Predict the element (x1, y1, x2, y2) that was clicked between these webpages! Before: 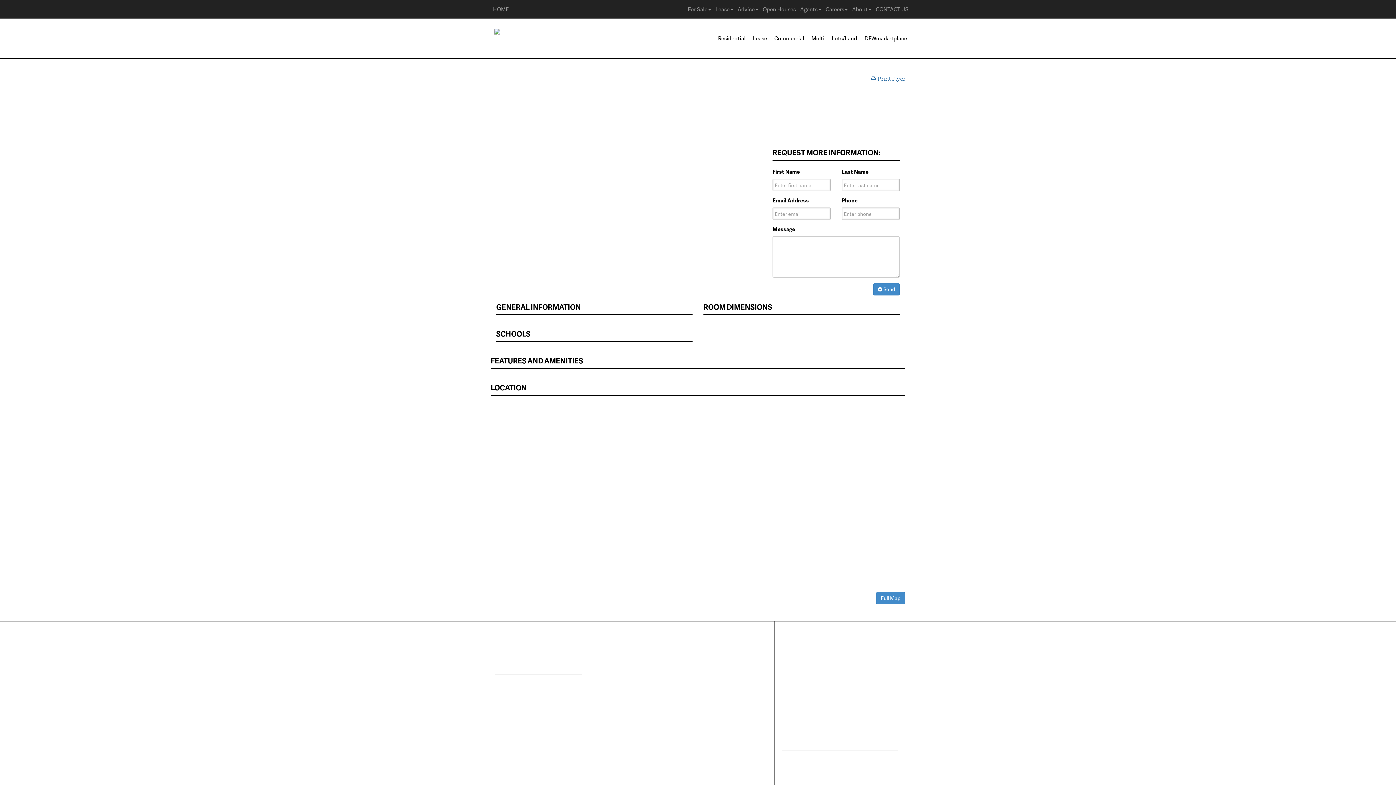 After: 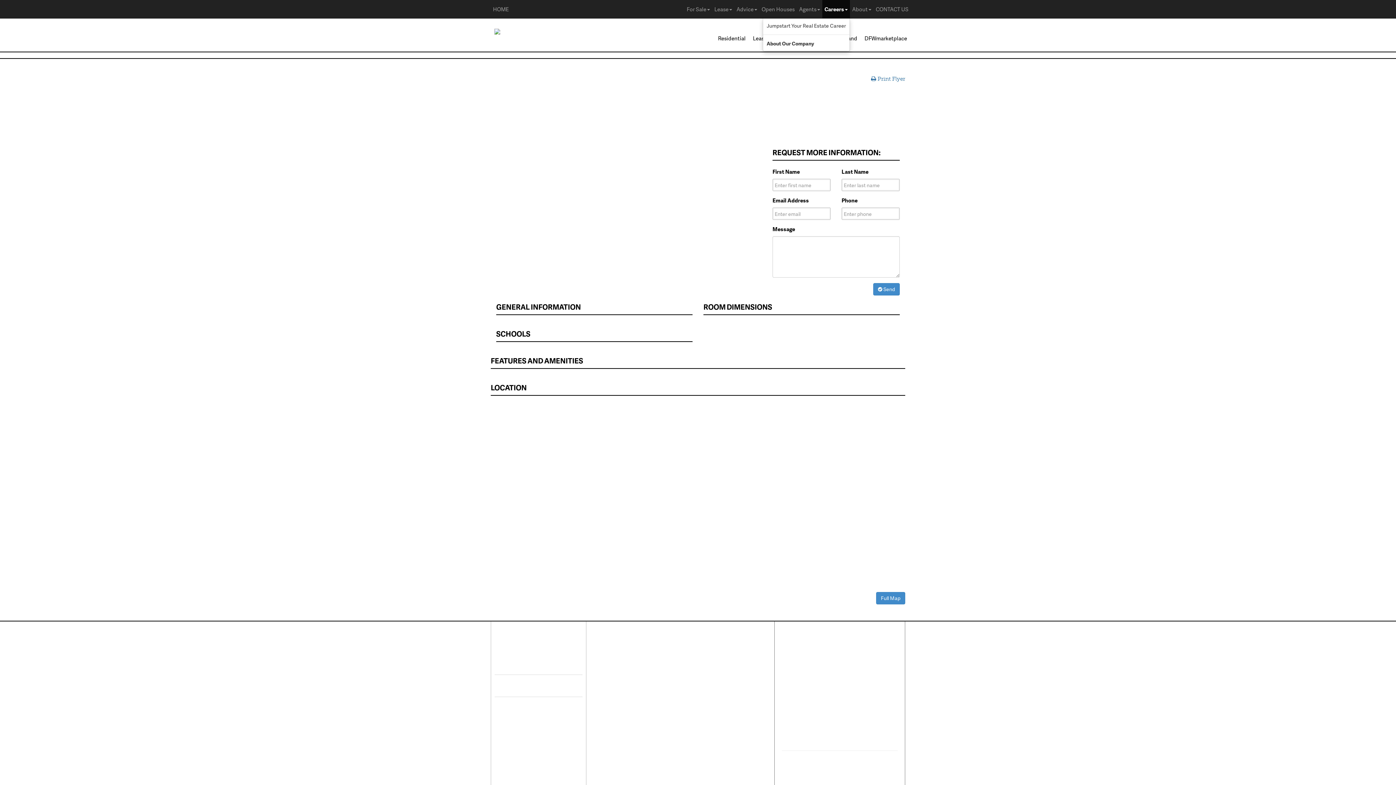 Action: bbox: (823, 0, 850, 18) label: Careers